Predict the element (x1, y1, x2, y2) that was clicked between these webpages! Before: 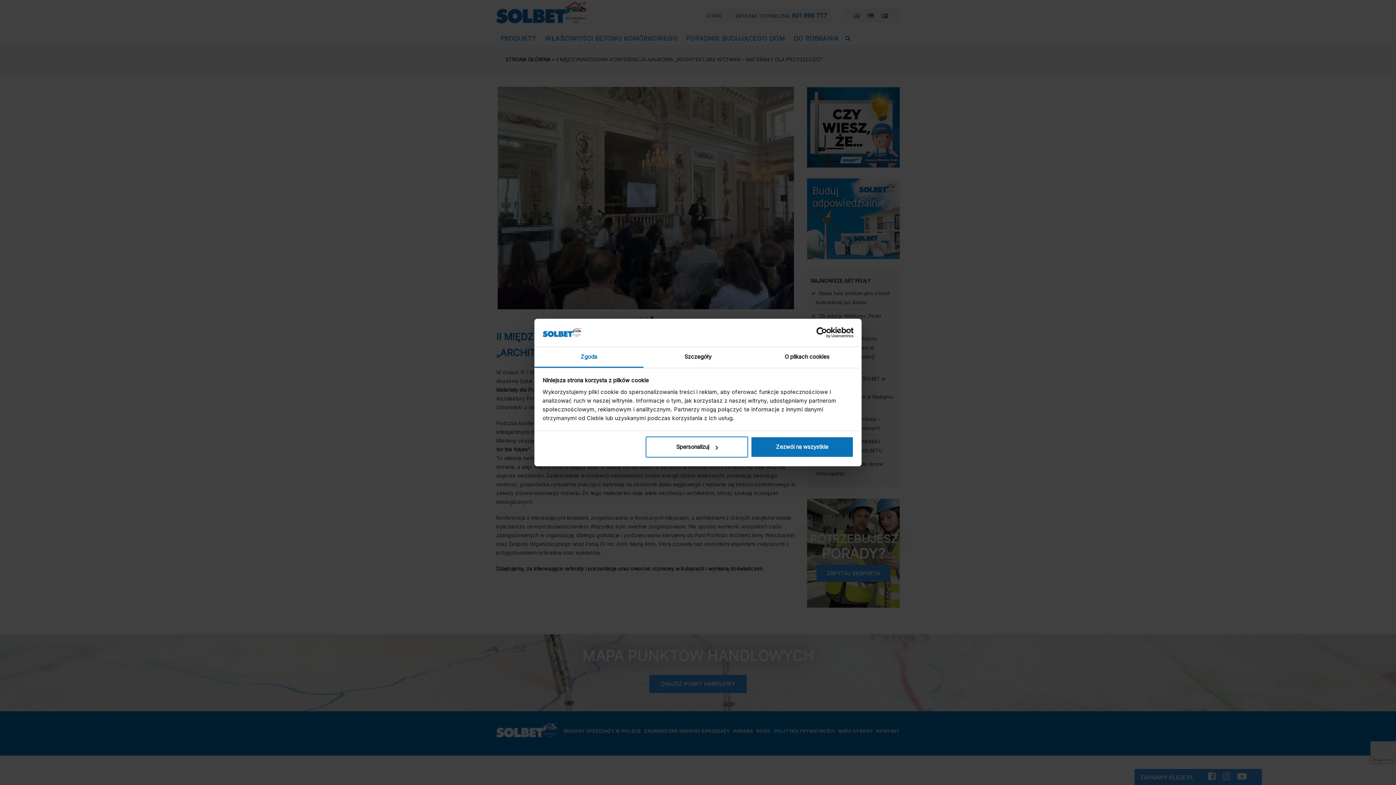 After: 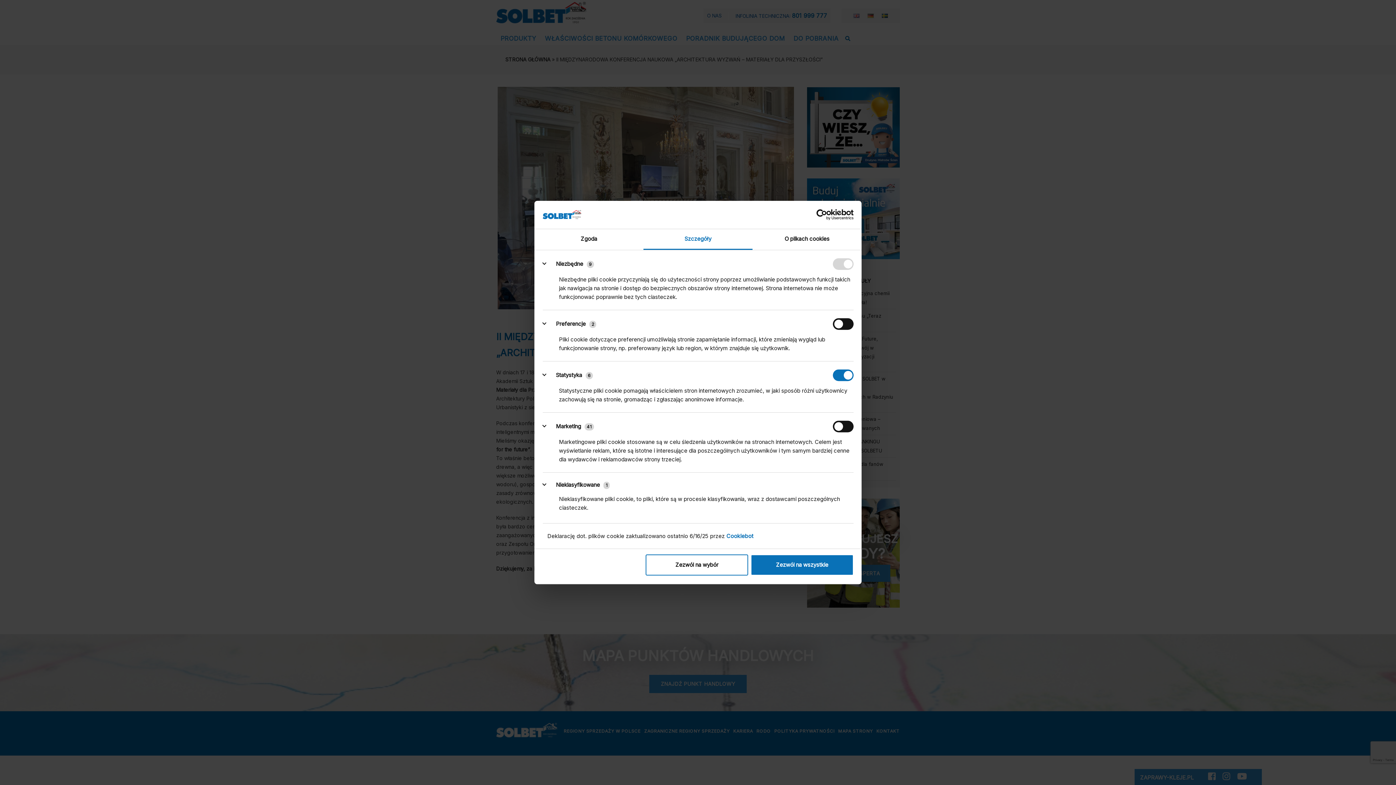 Action: bbox: (643, 347, 752, 367) label: Szczegóły